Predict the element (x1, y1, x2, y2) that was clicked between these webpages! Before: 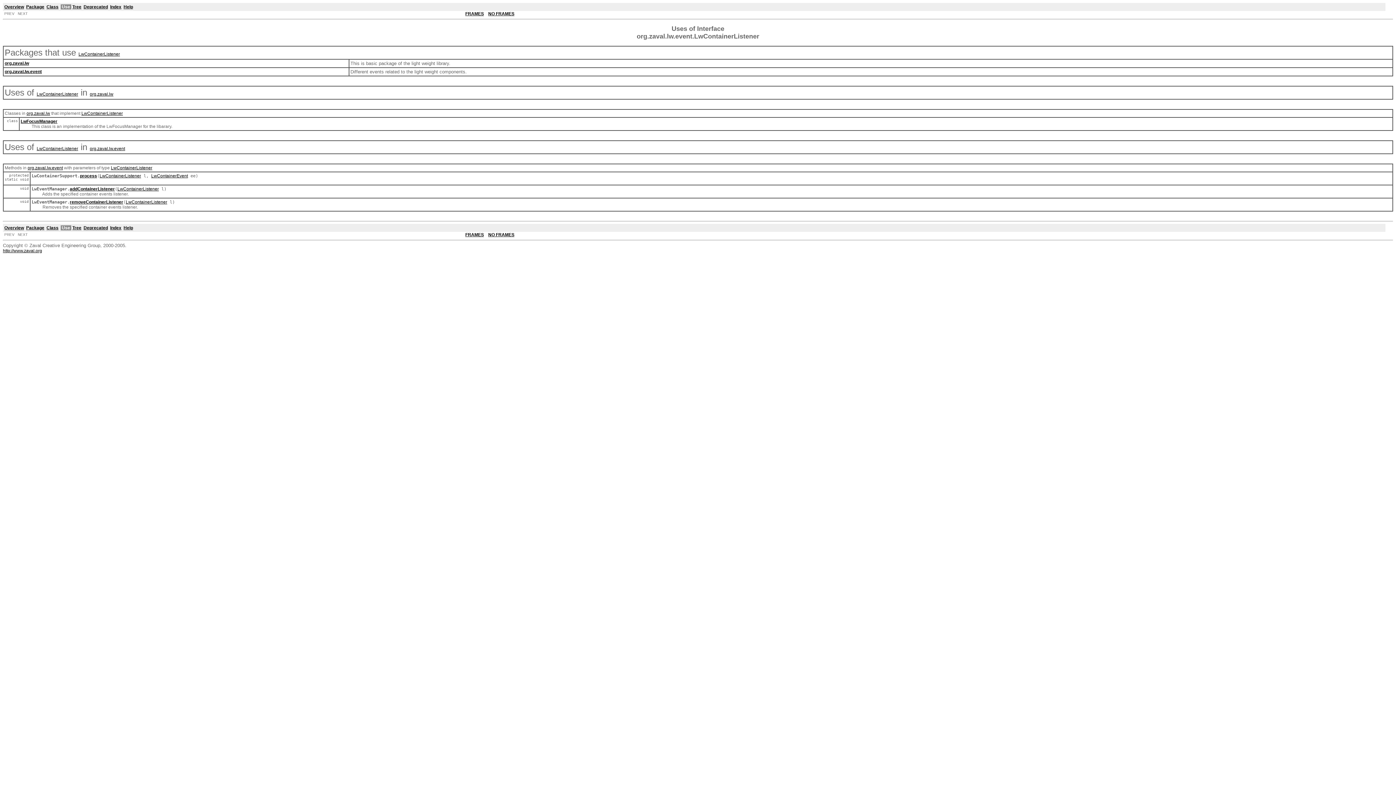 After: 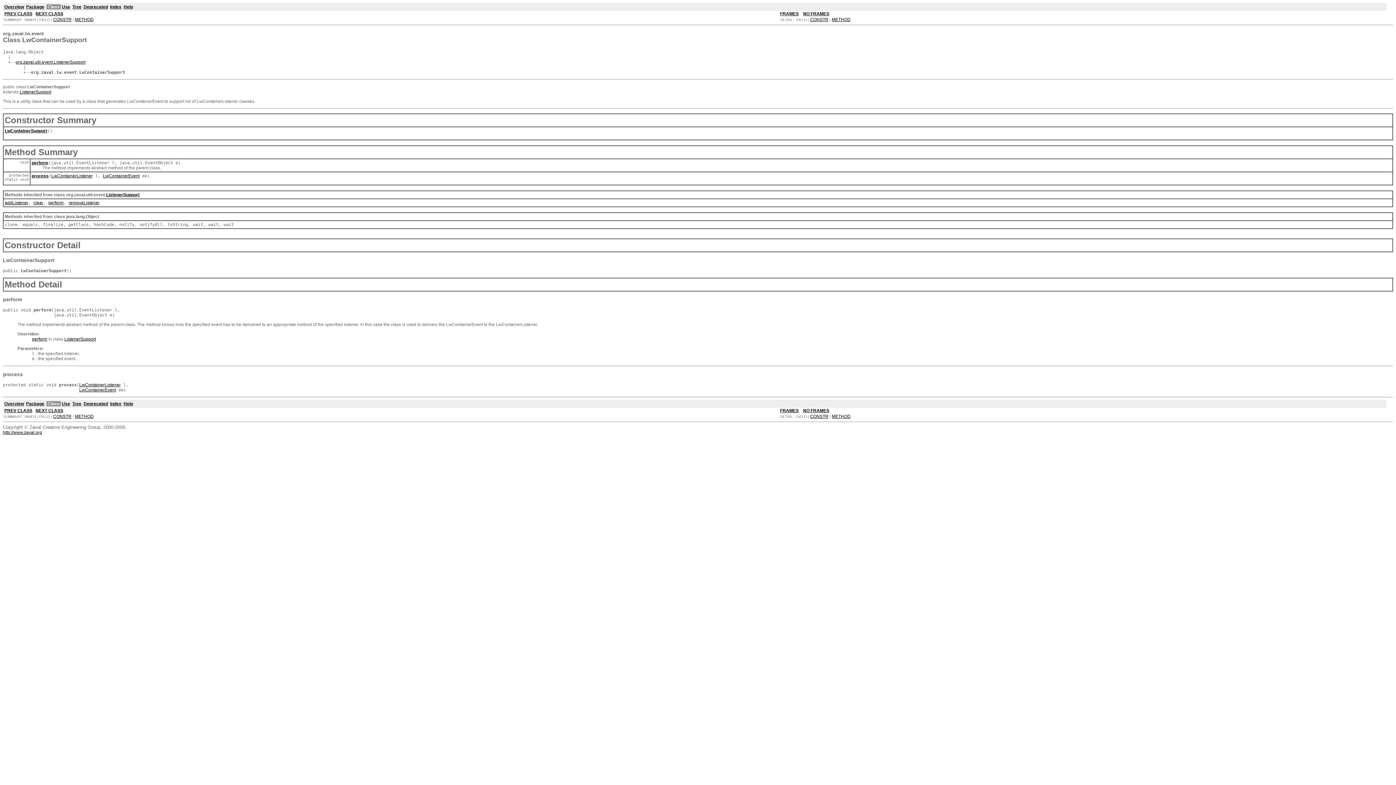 Action: label: process bbox: (80, 173, 97, 178)